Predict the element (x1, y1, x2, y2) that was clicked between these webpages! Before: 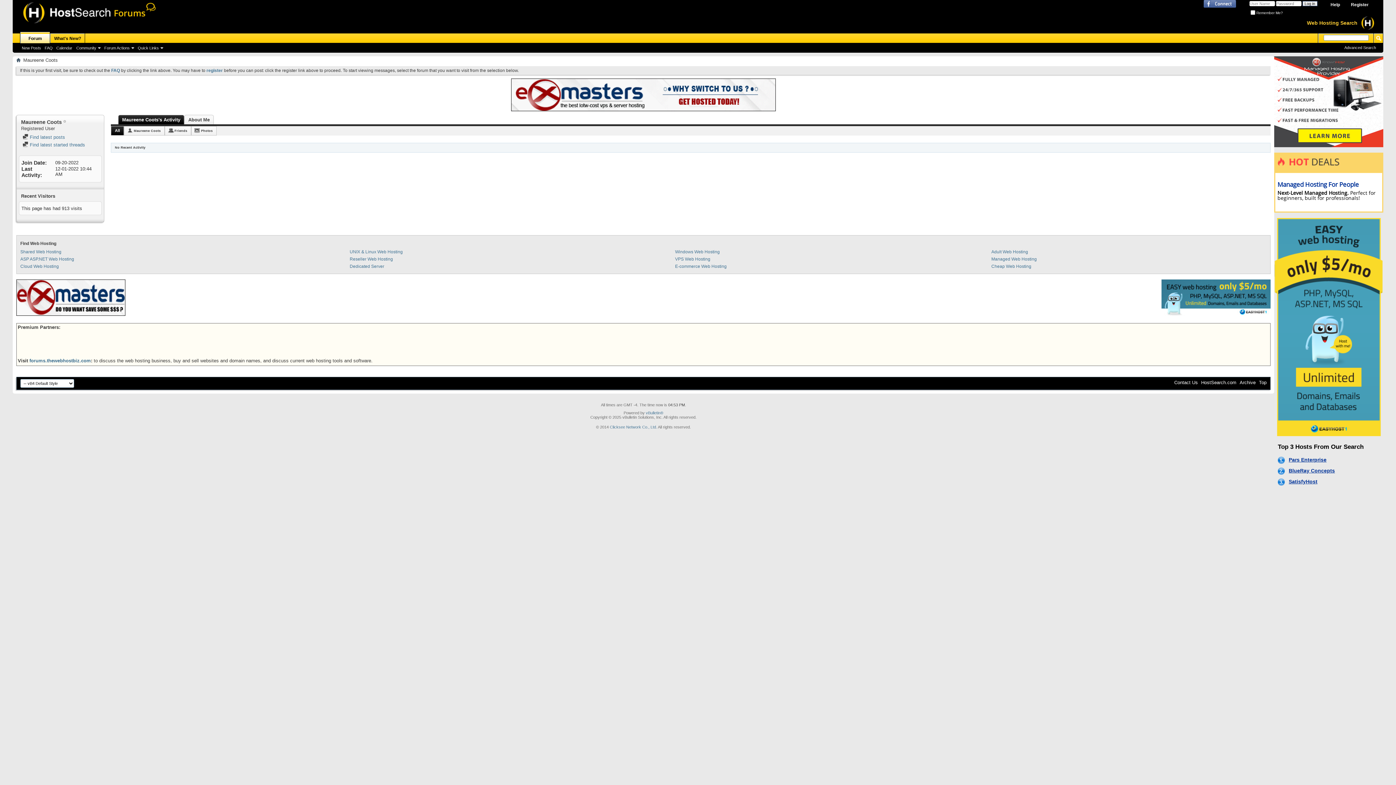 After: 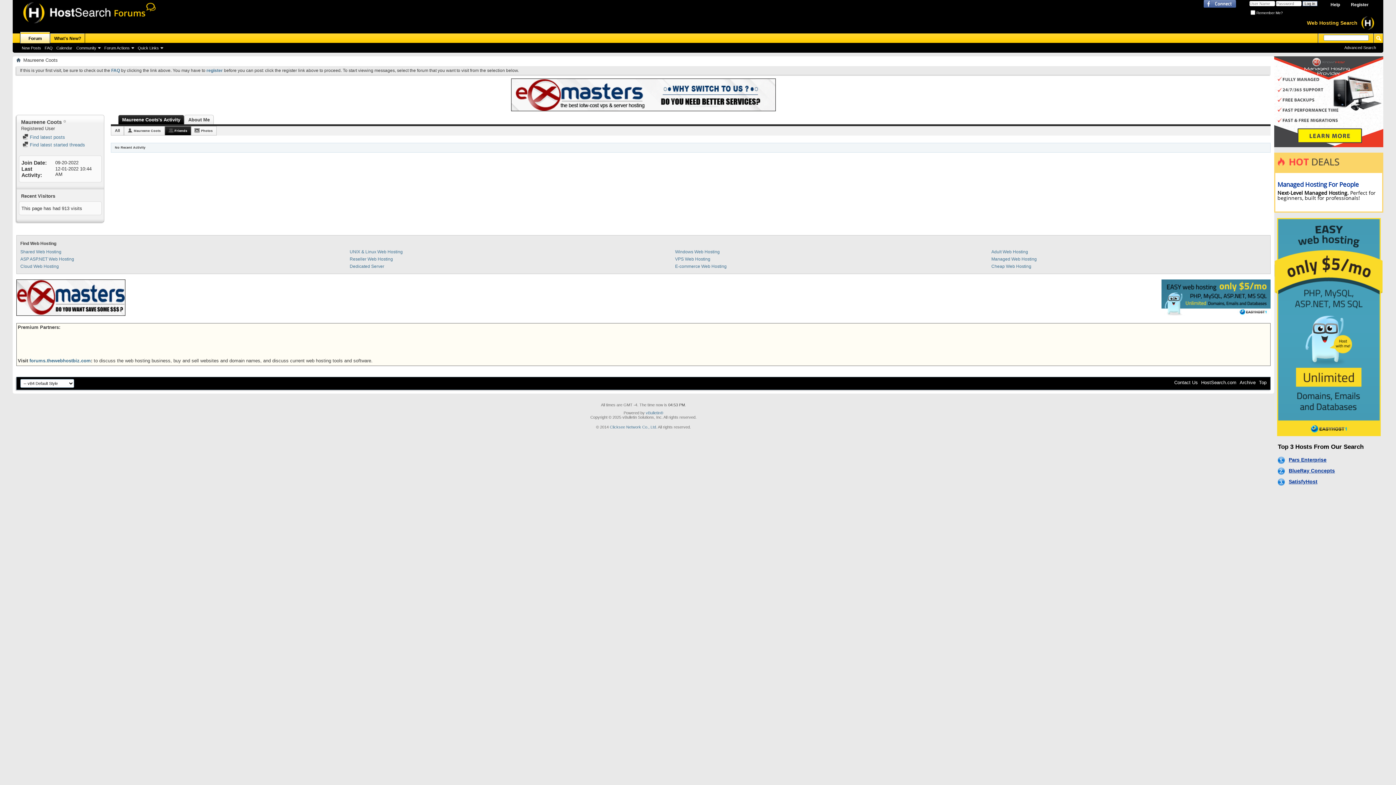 Action: bbox: (168, 126, 190, 135) label: Friends